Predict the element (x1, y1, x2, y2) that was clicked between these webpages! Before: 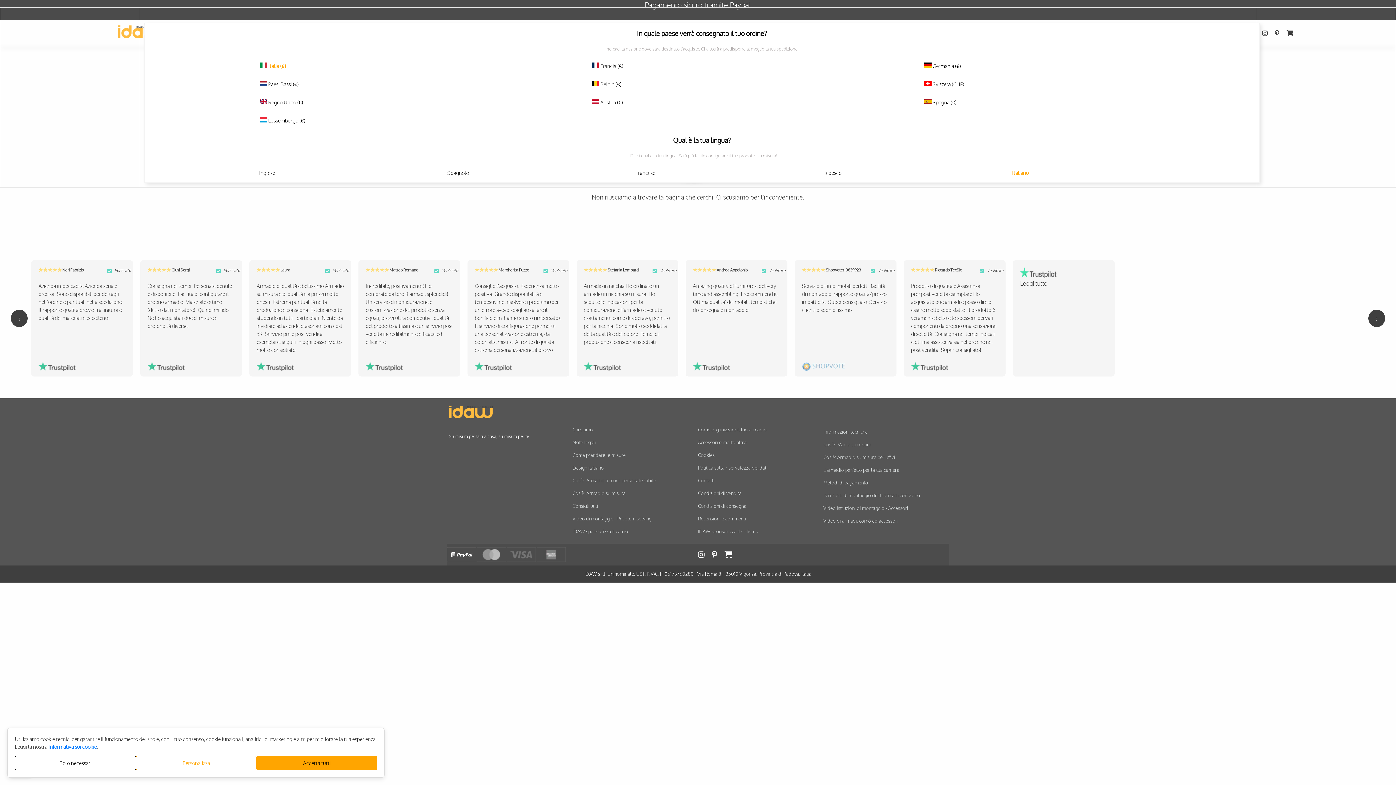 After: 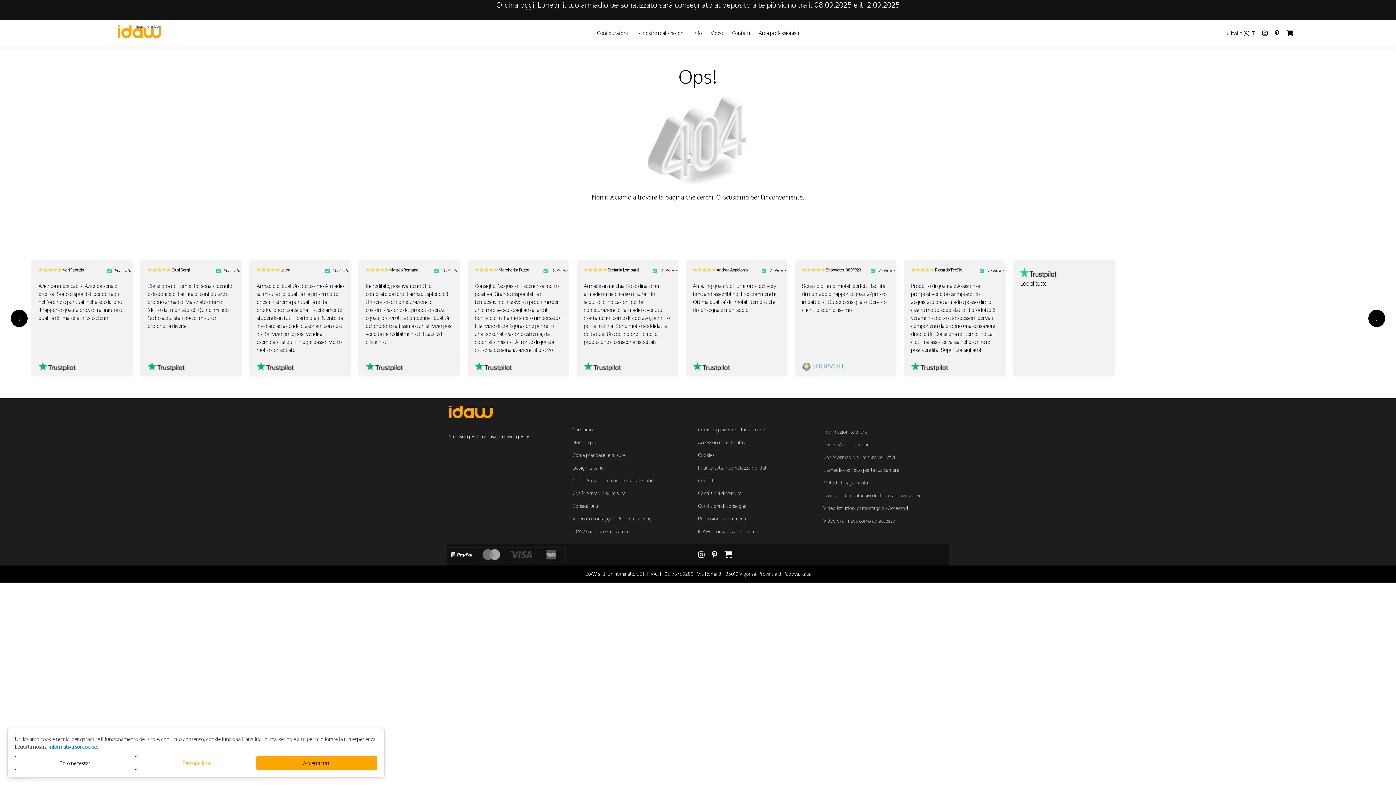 Action: bbox: (268, 62, 286, 69) label: Italia (€)